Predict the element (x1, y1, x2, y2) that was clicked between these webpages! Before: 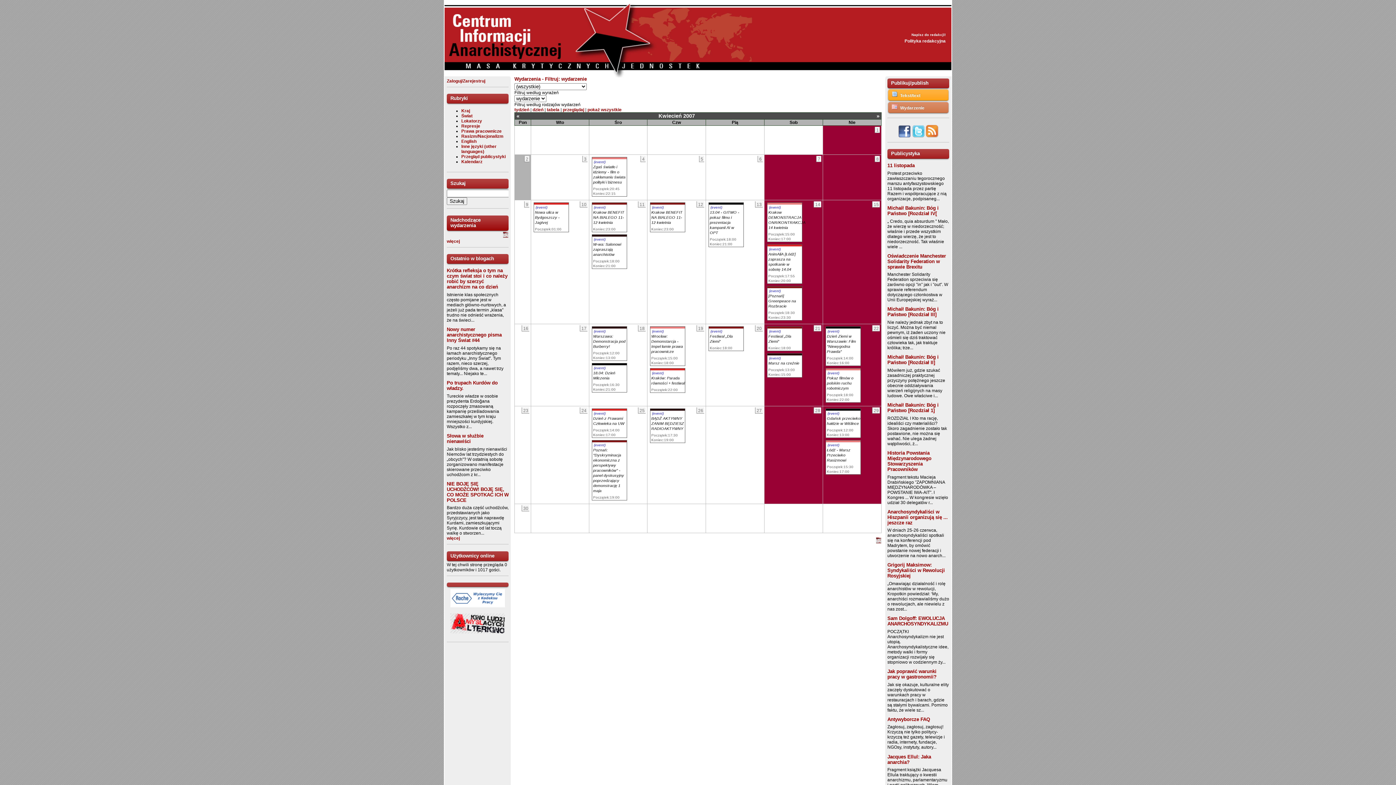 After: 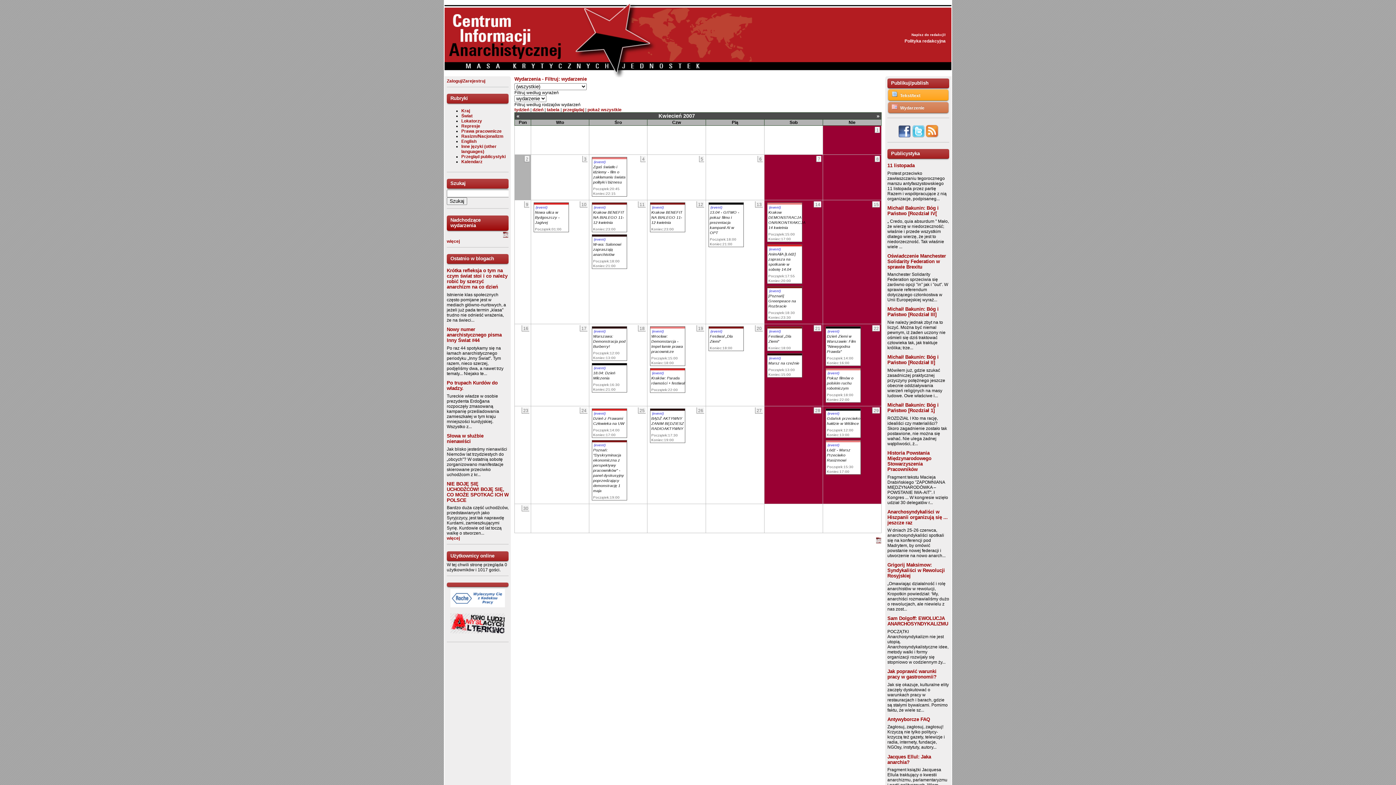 Action: bbox: (502, 233, 508, 238)